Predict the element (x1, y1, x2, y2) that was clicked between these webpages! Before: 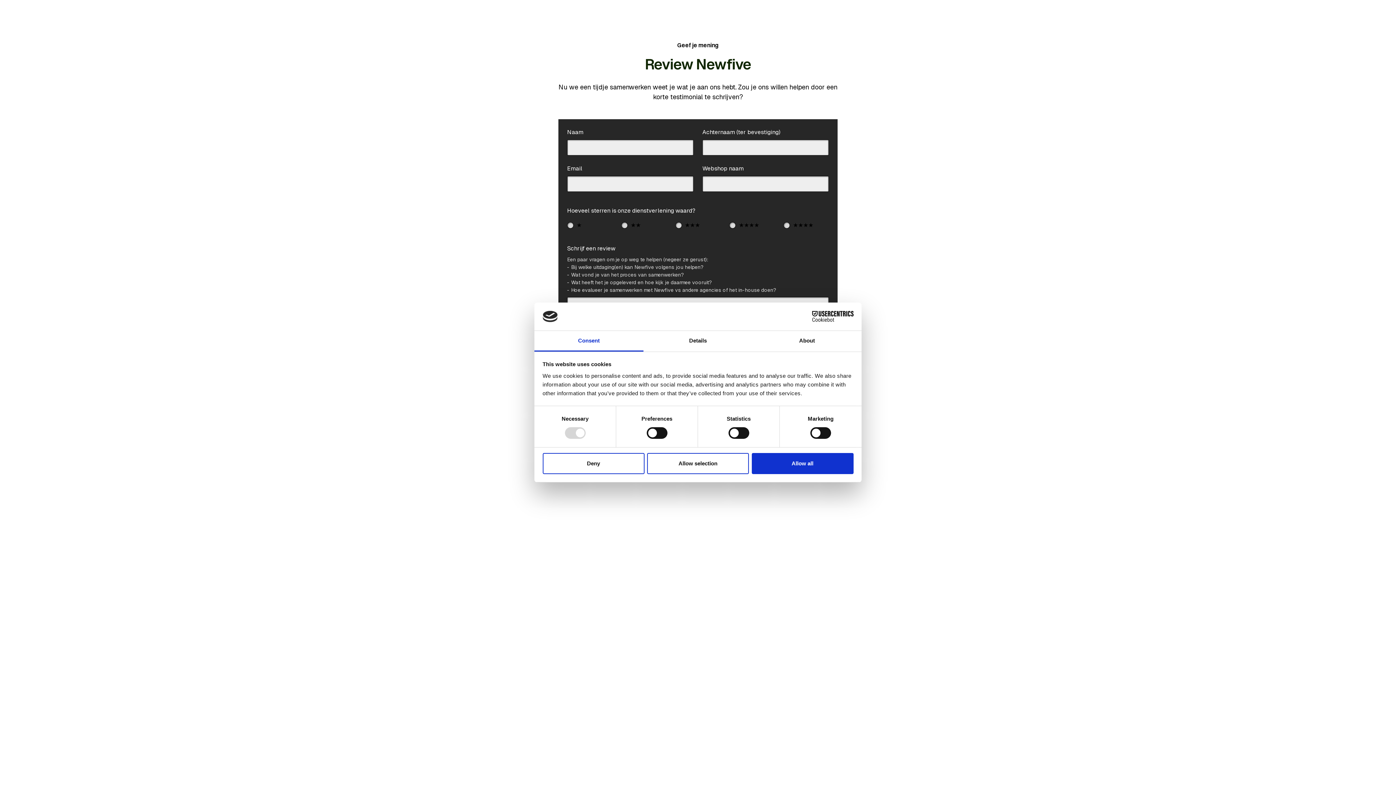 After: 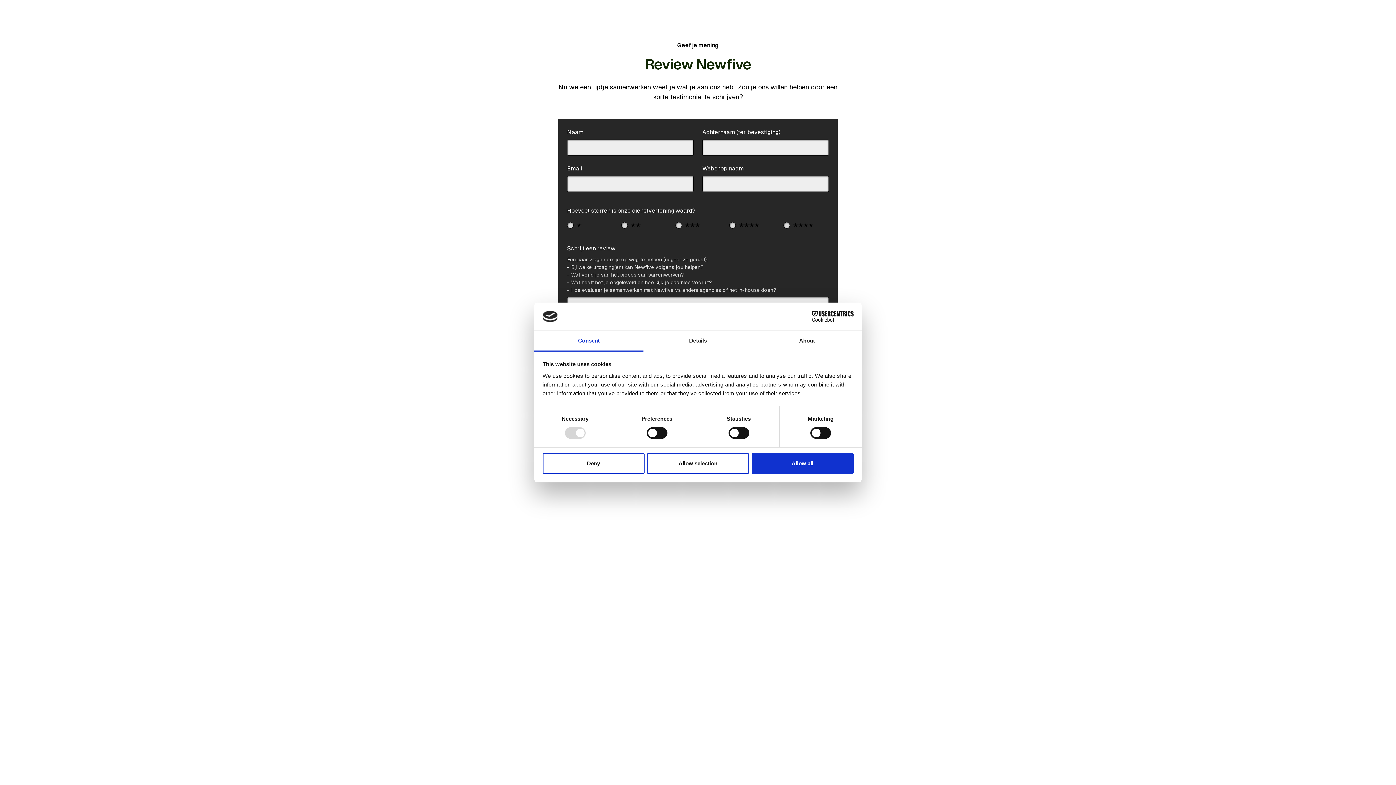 Action: bbox: (790, 311, 853, 322) label: Cookiebot - opens in a new window